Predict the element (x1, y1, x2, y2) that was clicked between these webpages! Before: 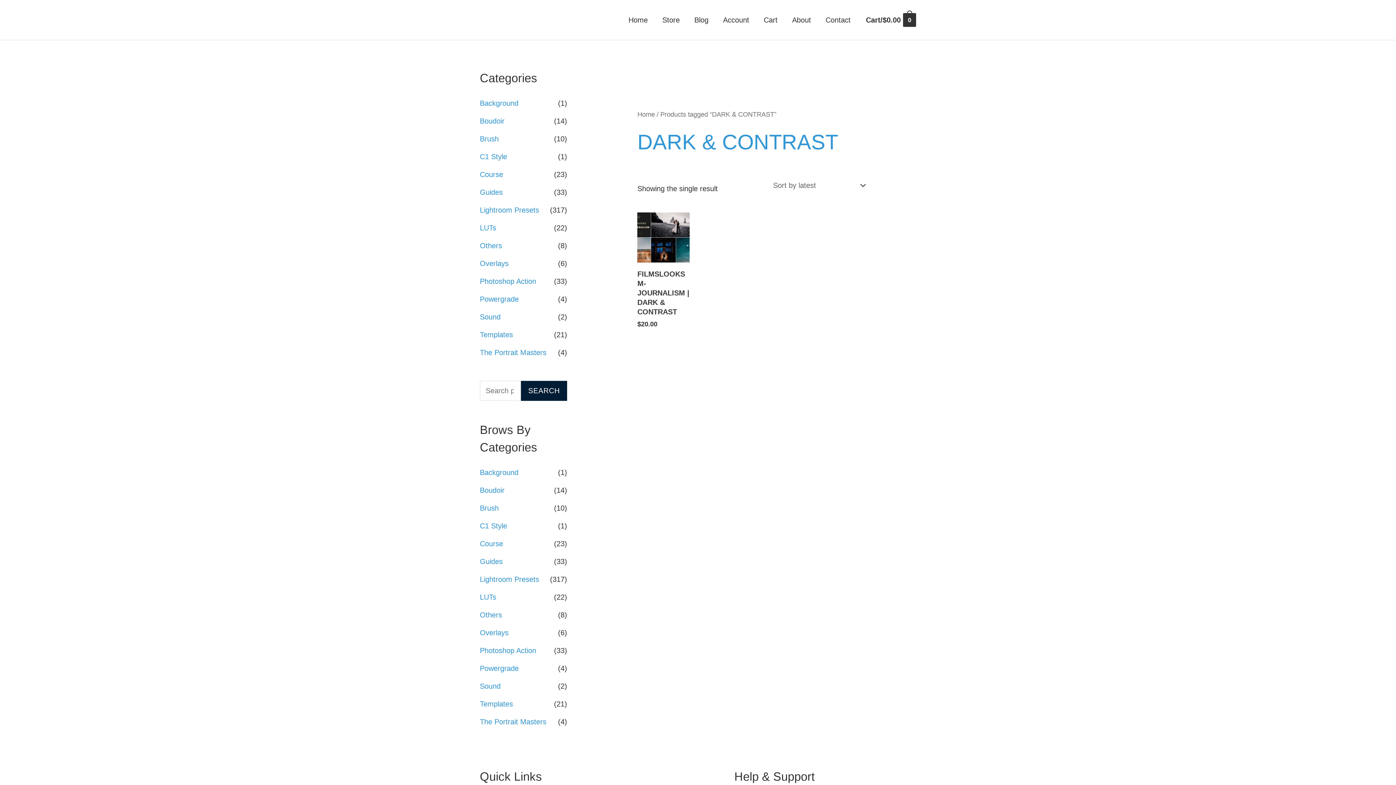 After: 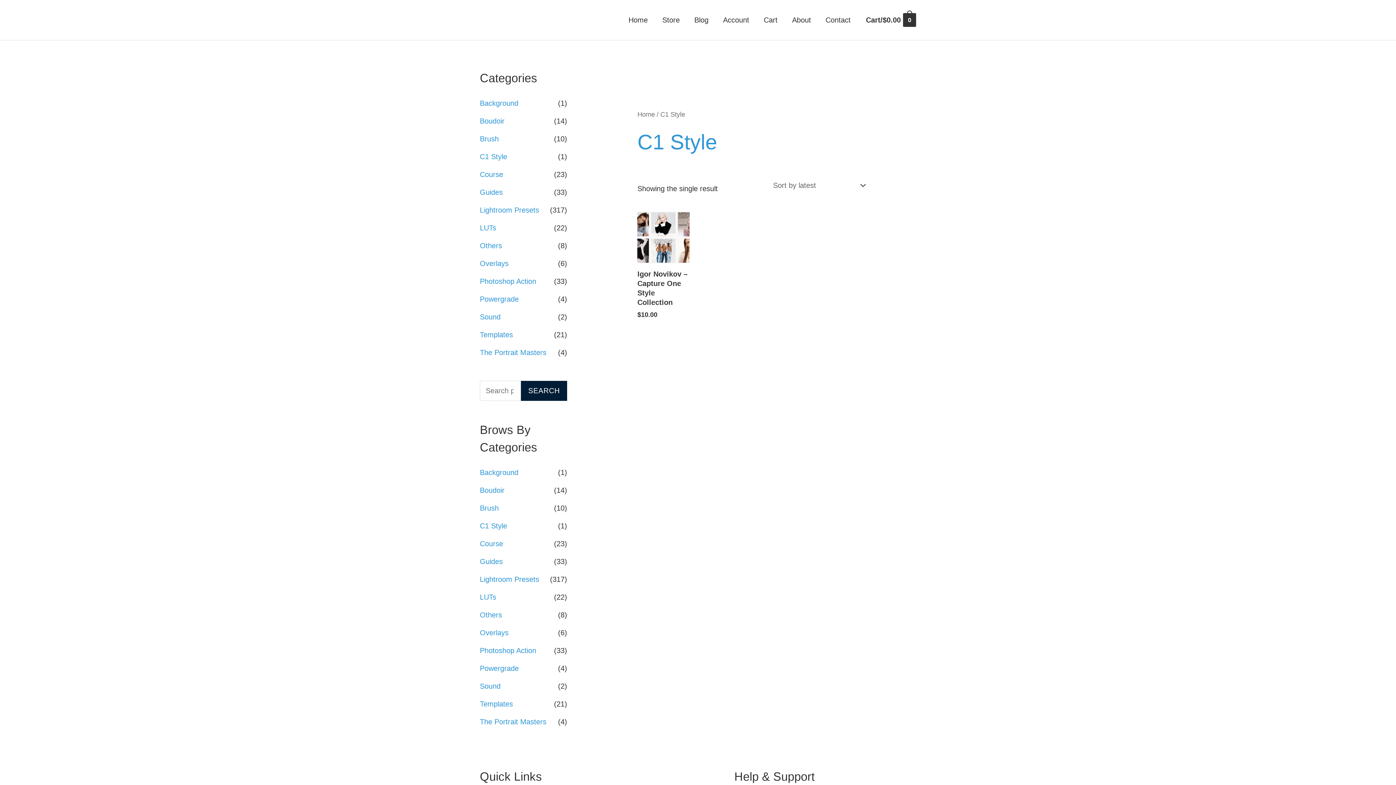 Action: bbox: (480, 152, 507, 160) label: C1 Style